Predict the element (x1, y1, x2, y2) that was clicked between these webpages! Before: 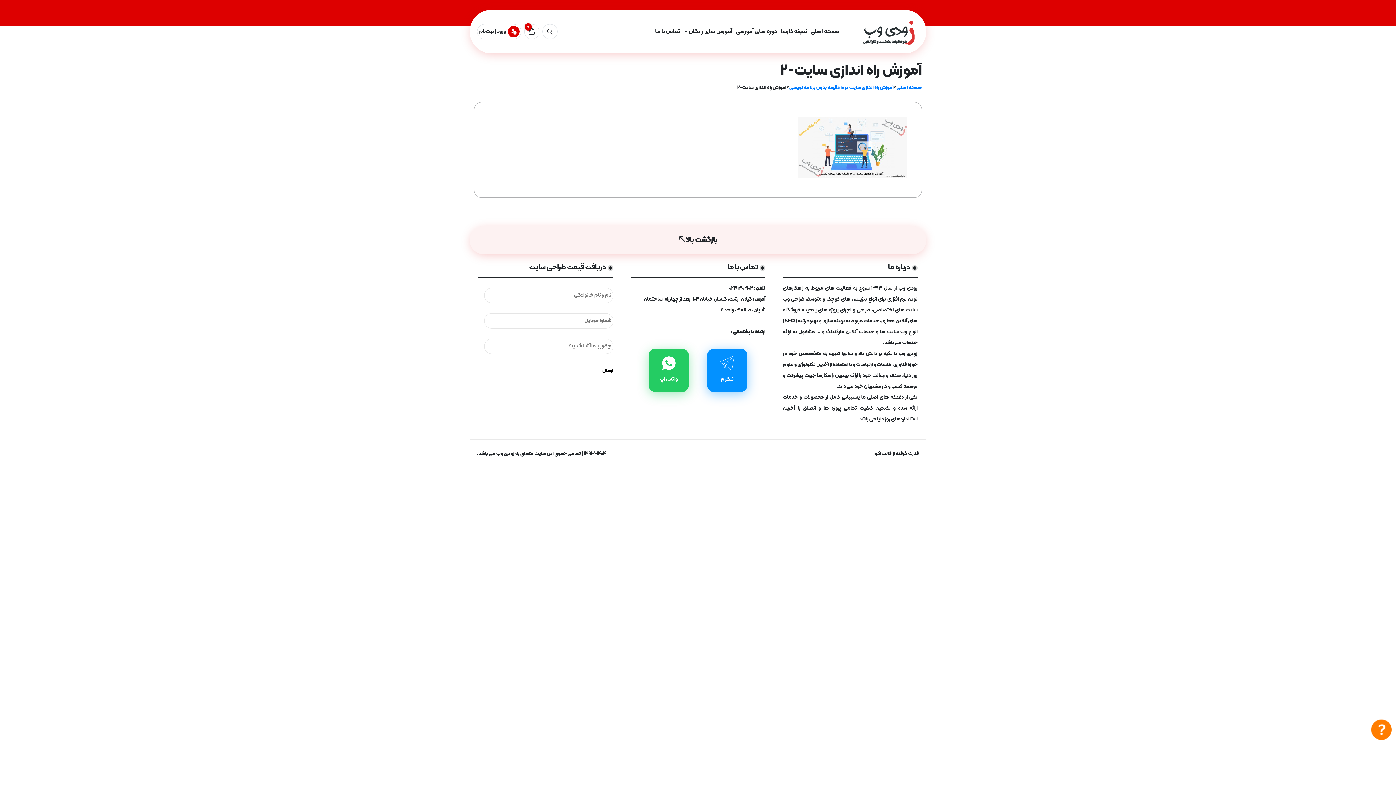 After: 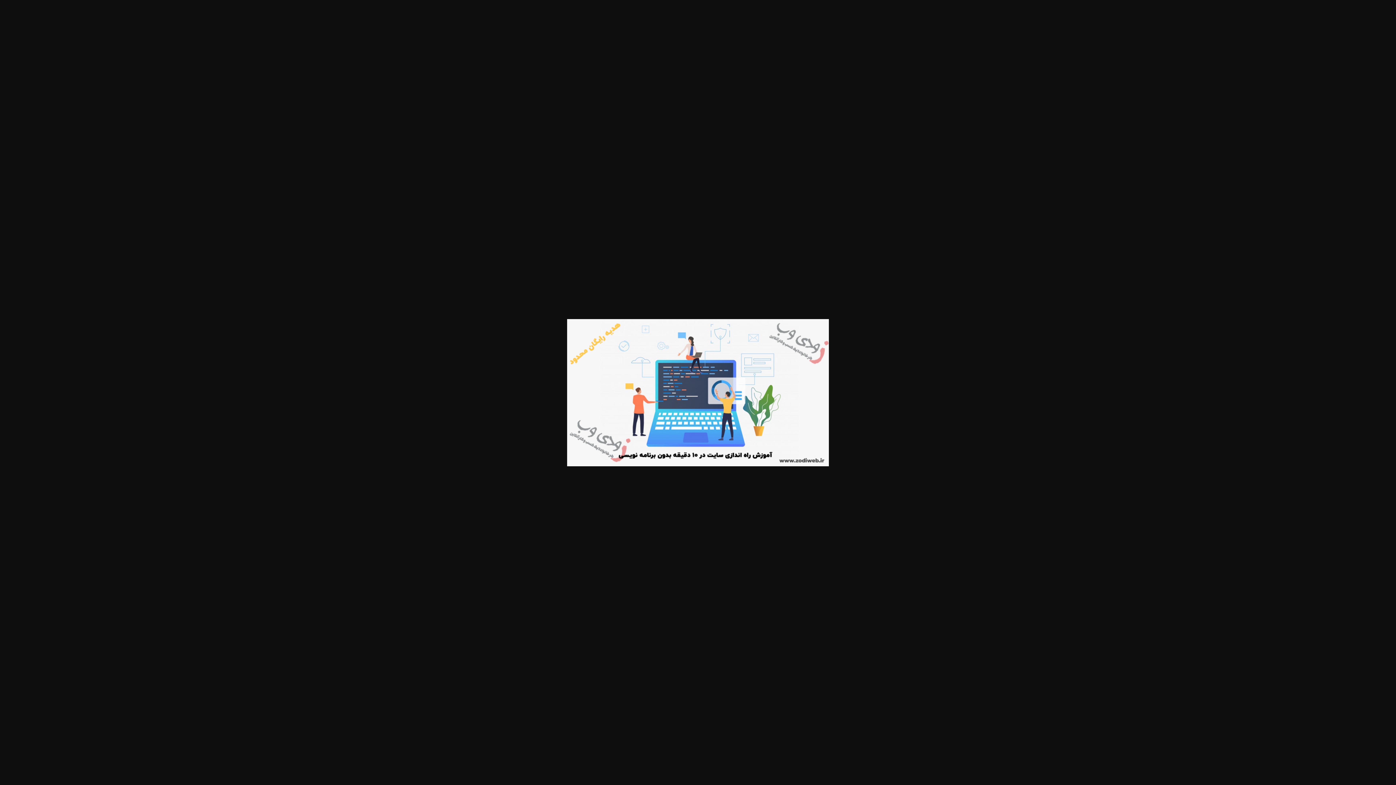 Action: bbox: (798, 173, 907, 181)